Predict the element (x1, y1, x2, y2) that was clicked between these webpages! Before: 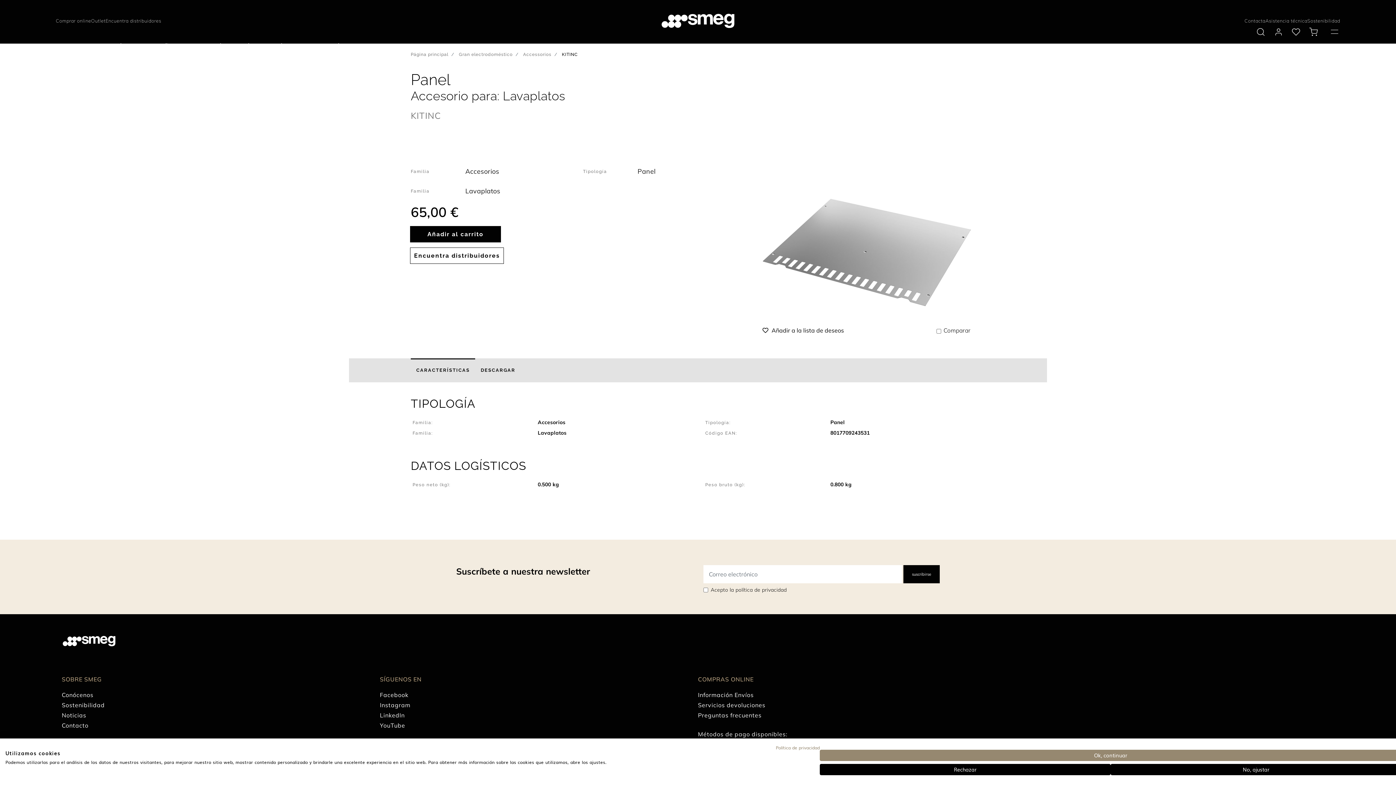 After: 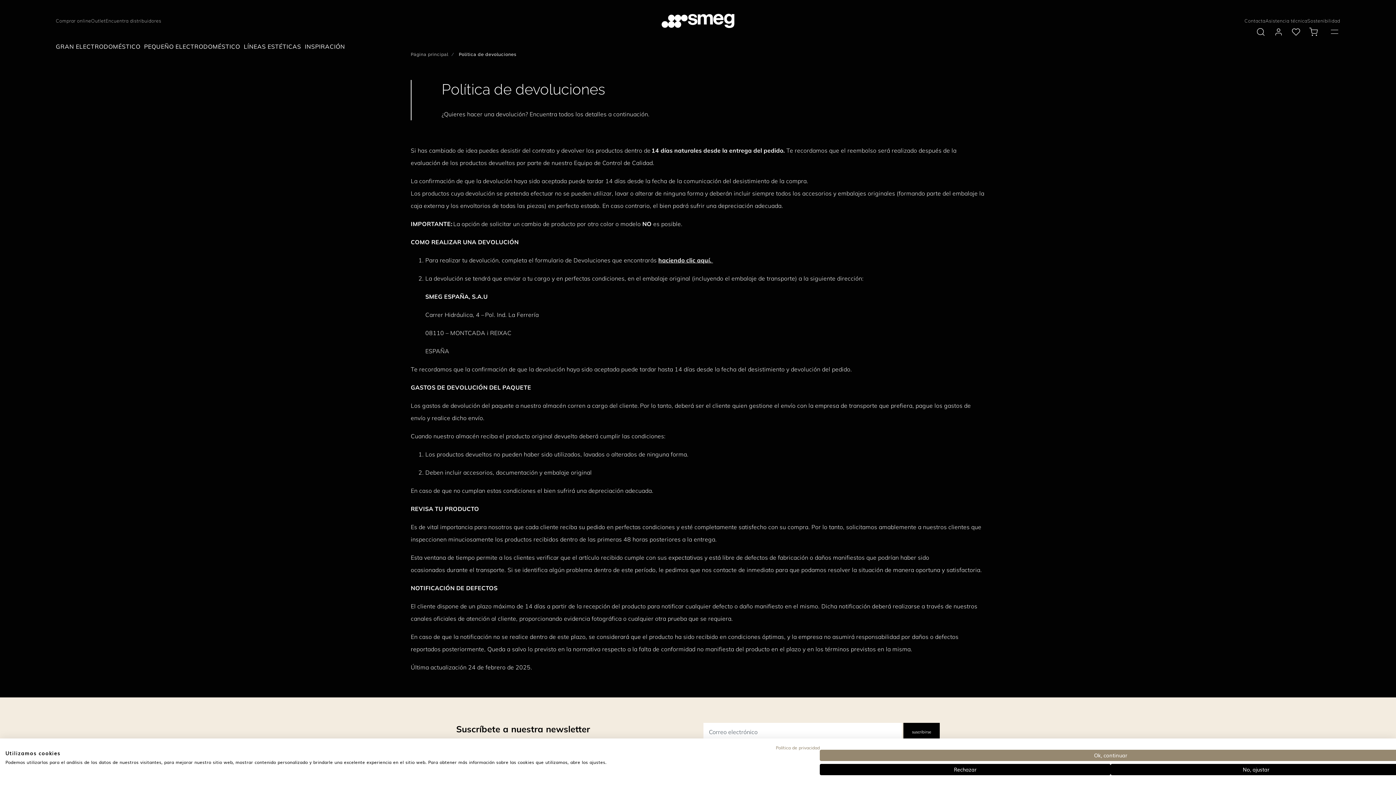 Action: bbox: (698, 701, 765, 708) label: Servicios devoluciones